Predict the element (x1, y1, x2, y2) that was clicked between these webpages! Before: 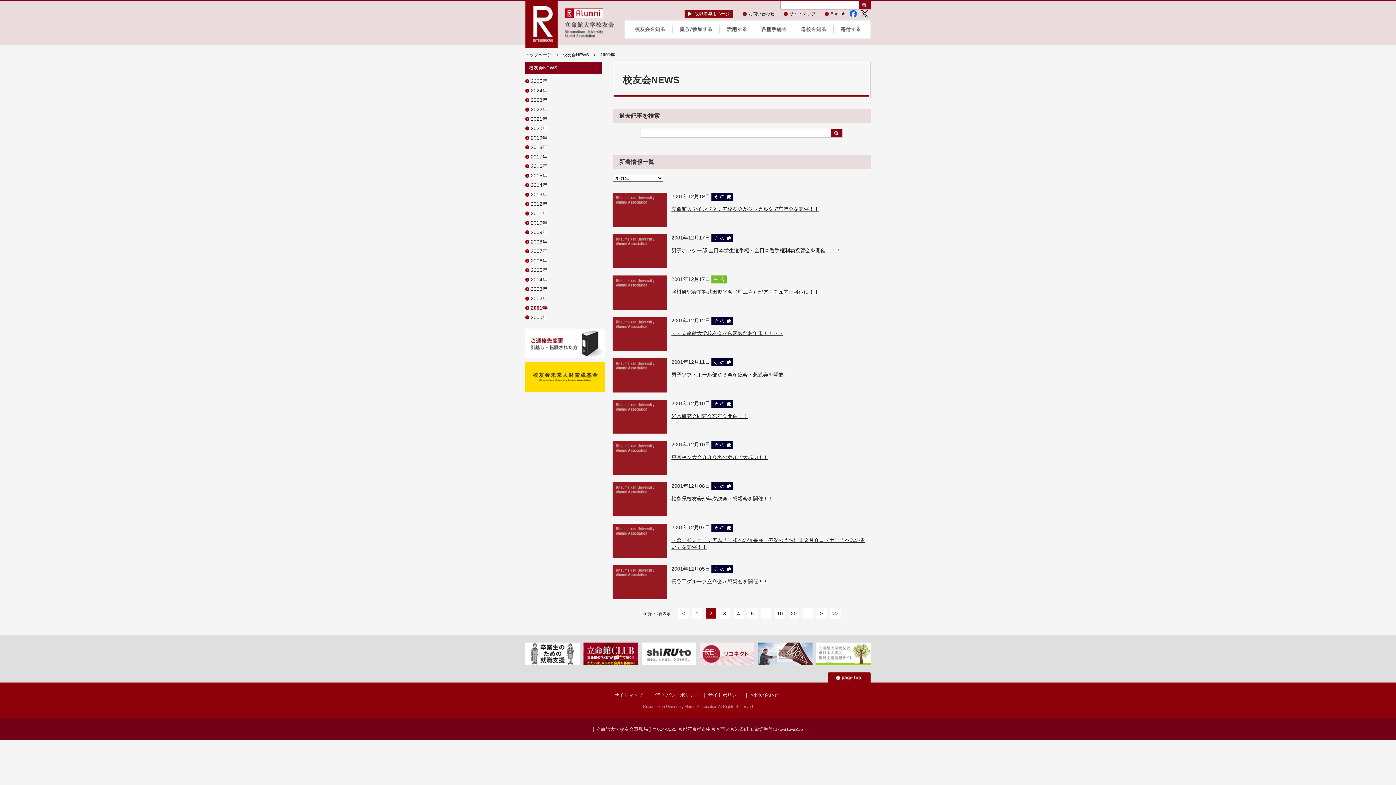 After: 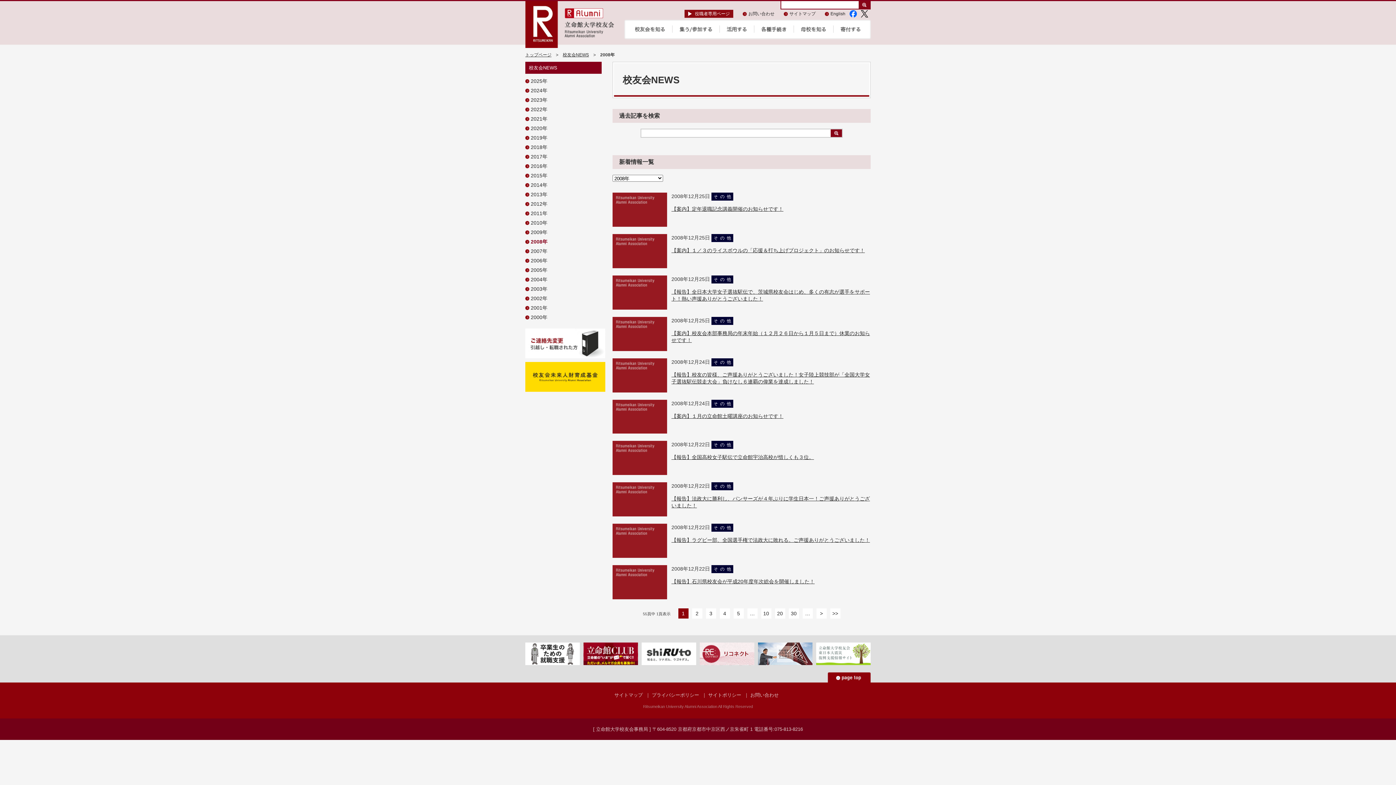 Action: bbox: (525, 238, 601, 245) label: 2008年